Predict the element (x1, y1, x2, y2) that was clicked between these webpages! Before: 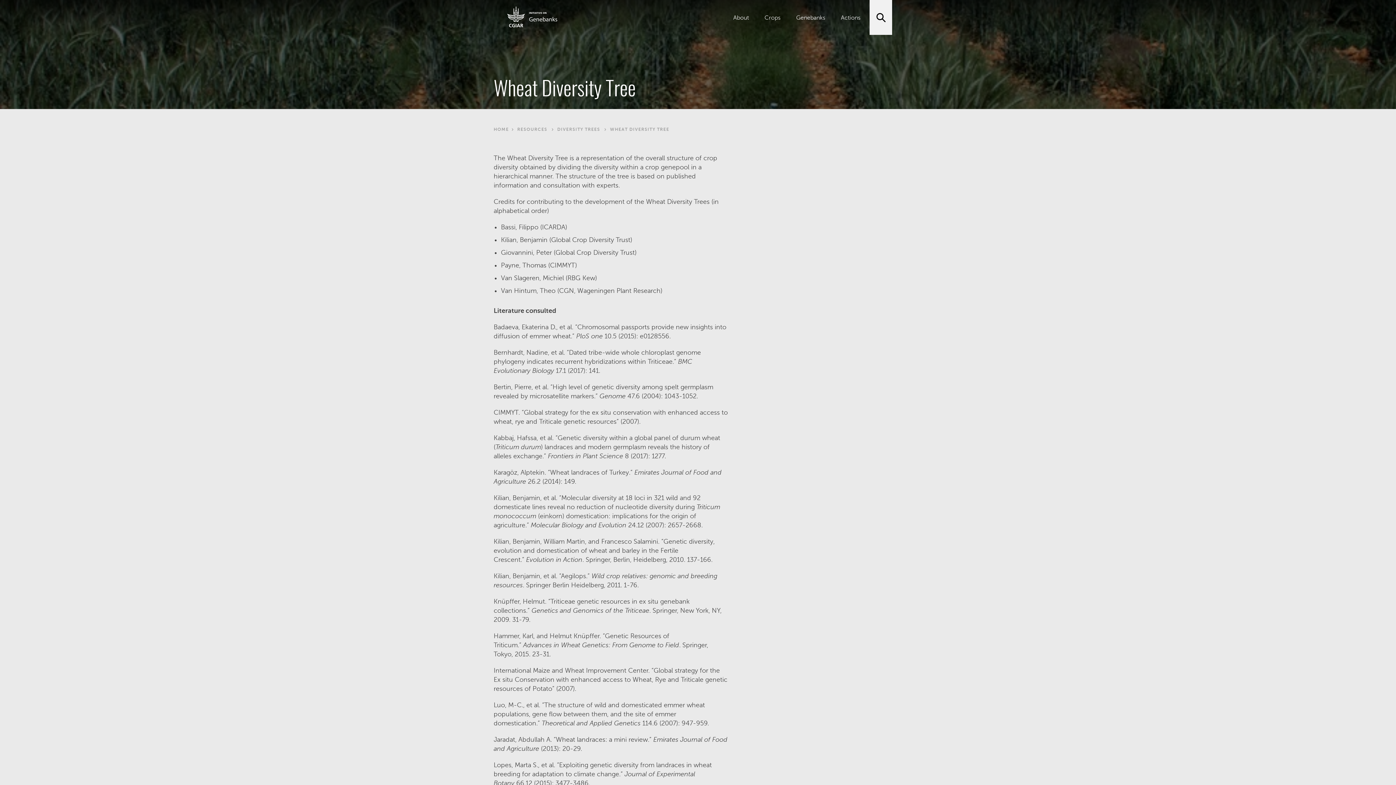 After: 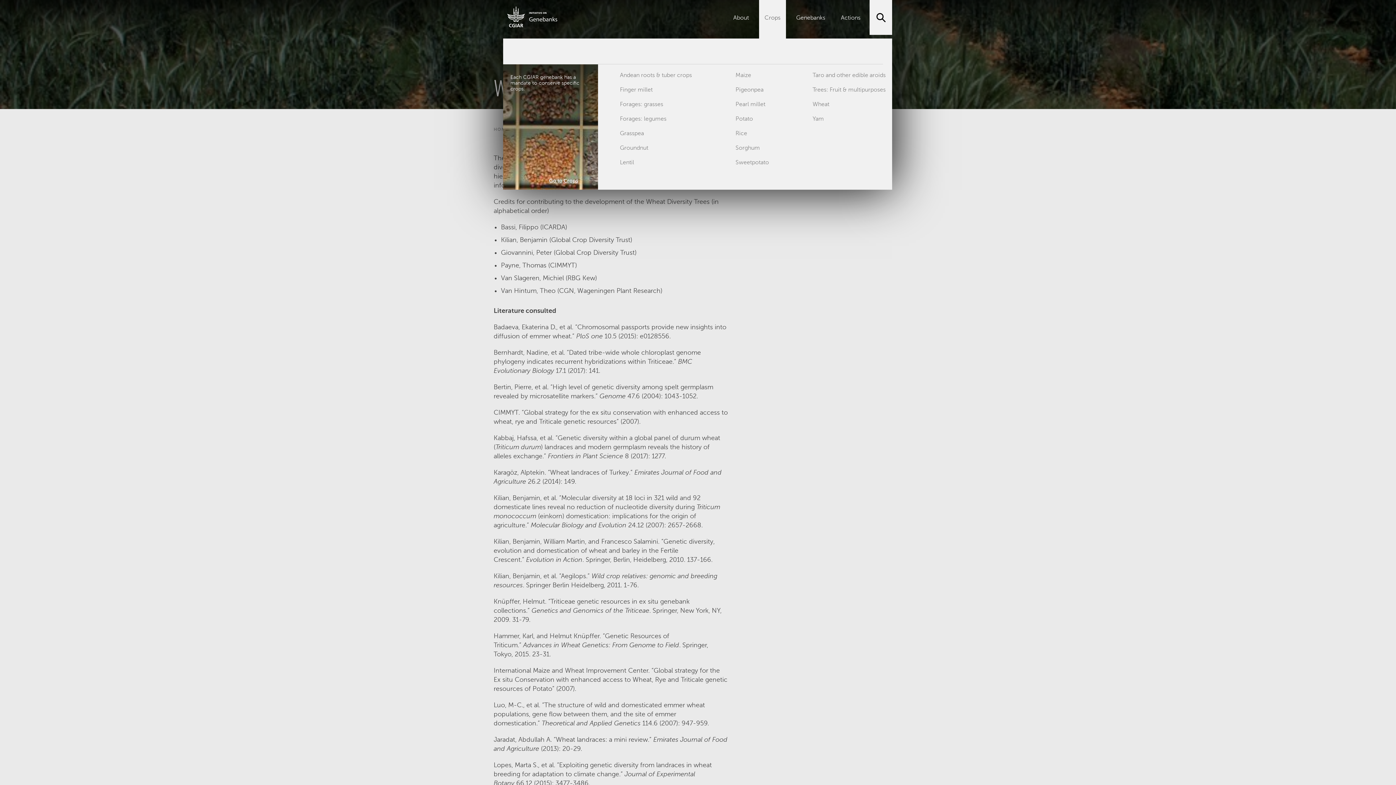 Action: label: Crops bbox: (764, 14, 780, 24)